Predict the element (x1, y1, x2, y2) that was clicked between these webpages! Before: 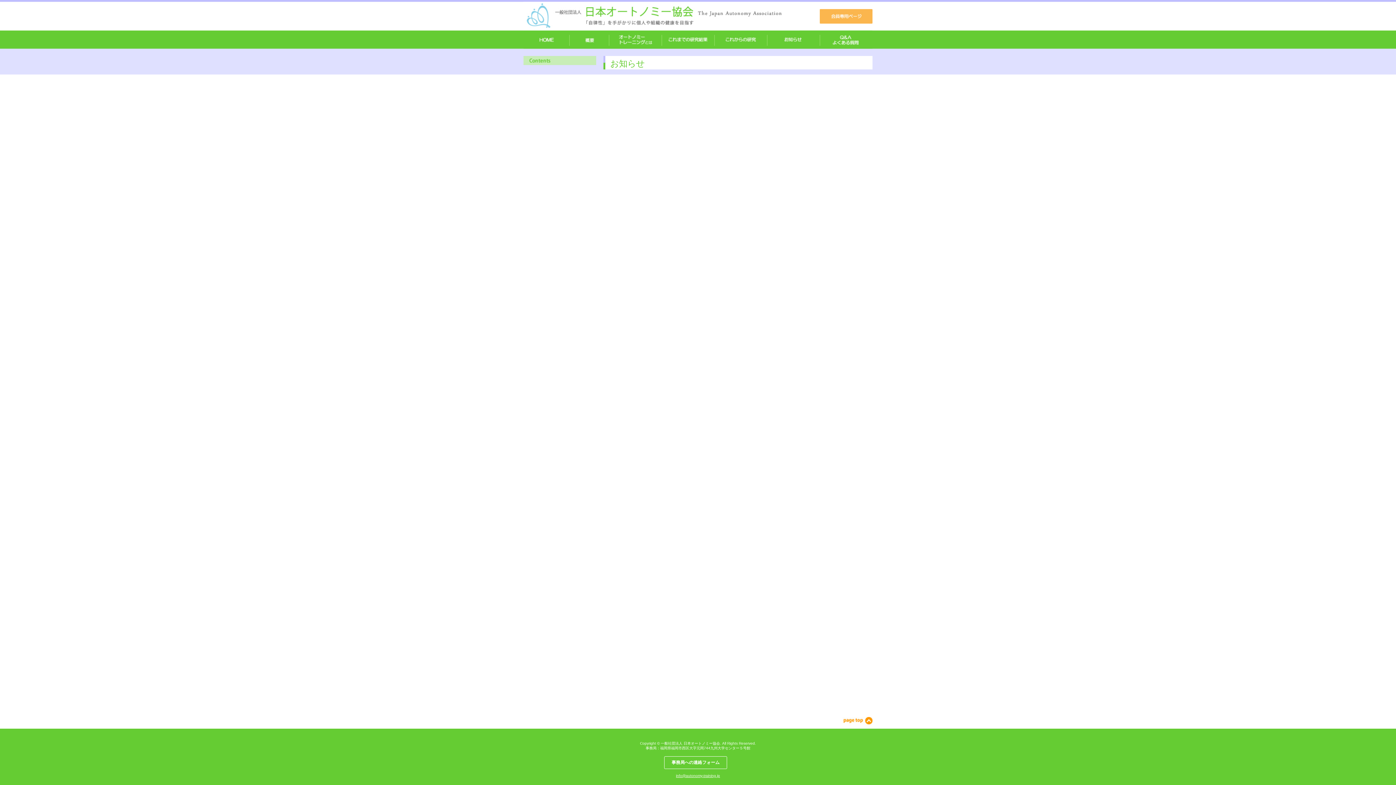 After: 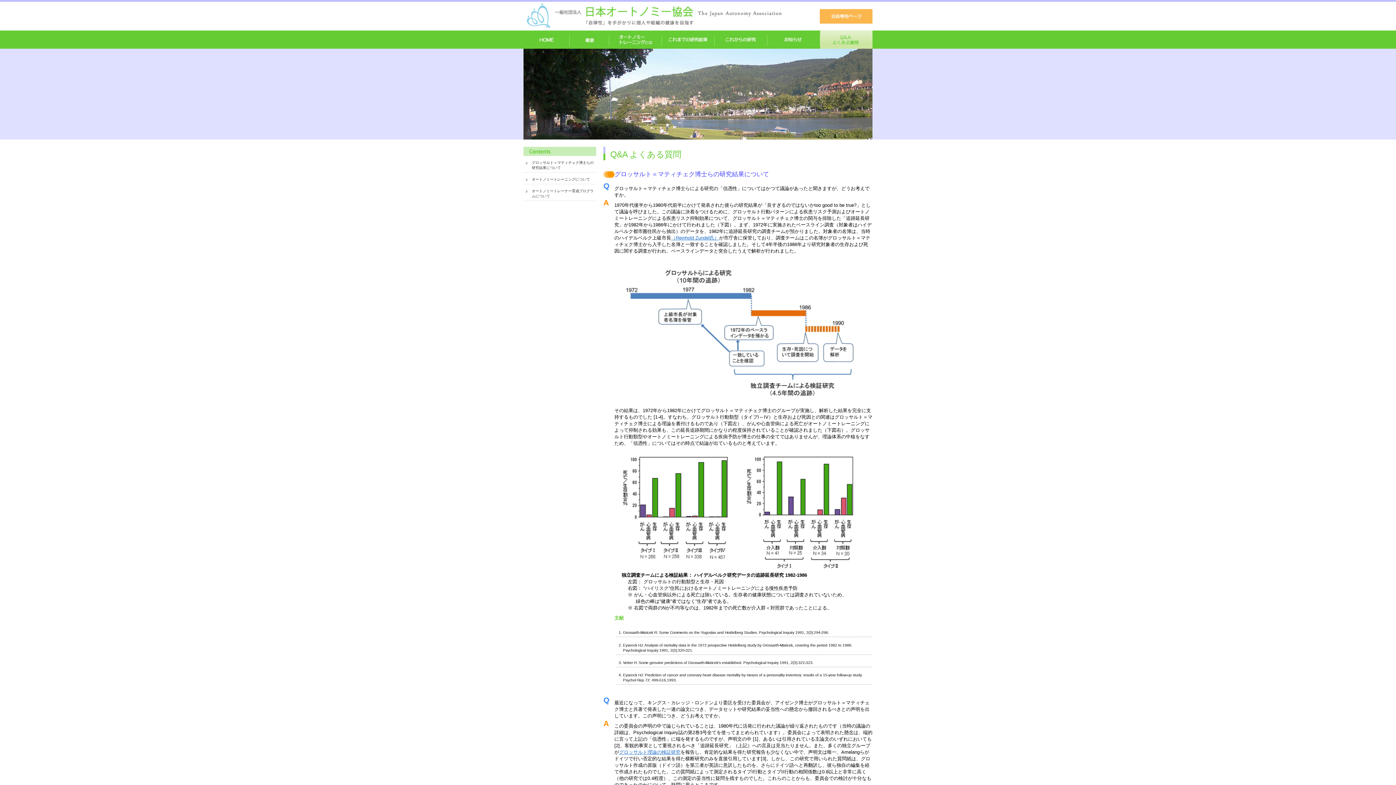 Action: bbox: (820, 43, 872, 48)